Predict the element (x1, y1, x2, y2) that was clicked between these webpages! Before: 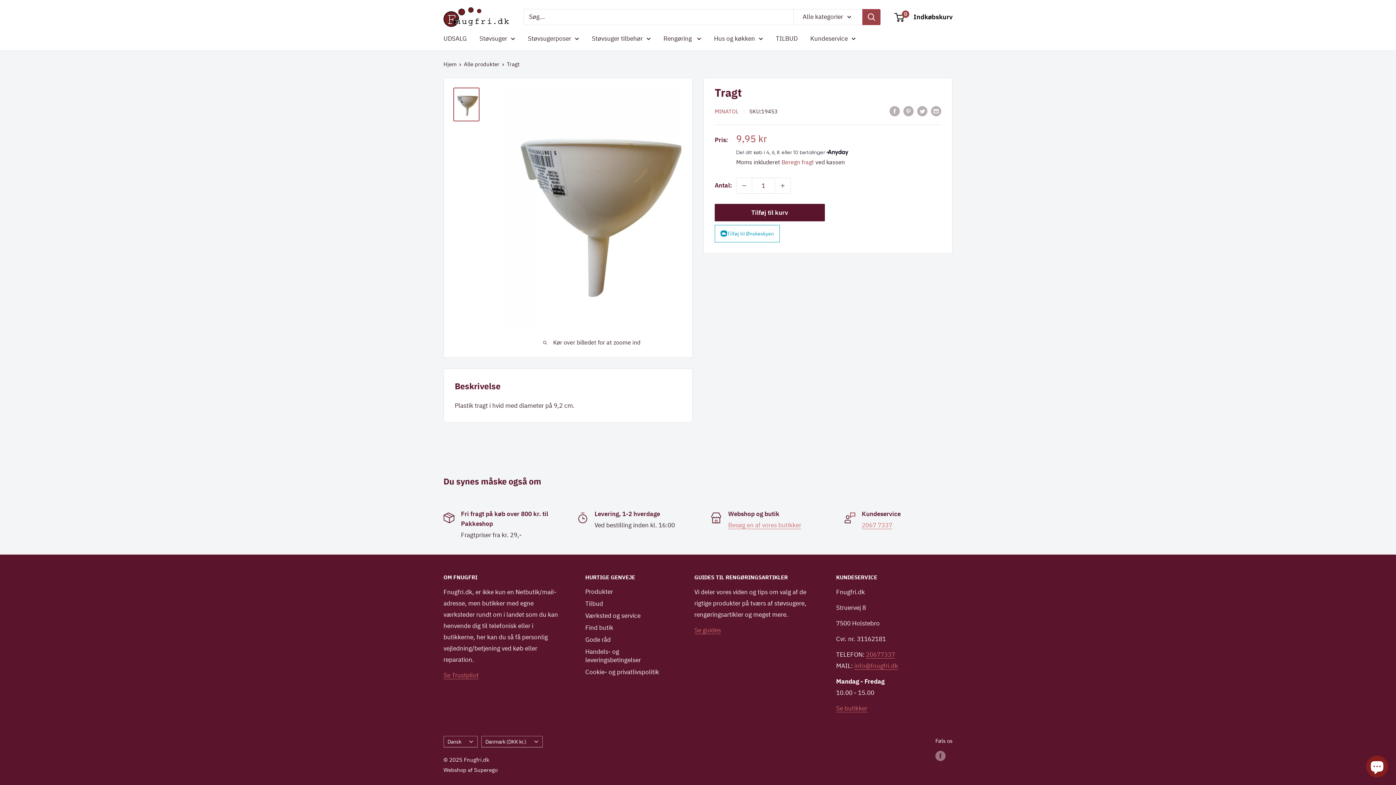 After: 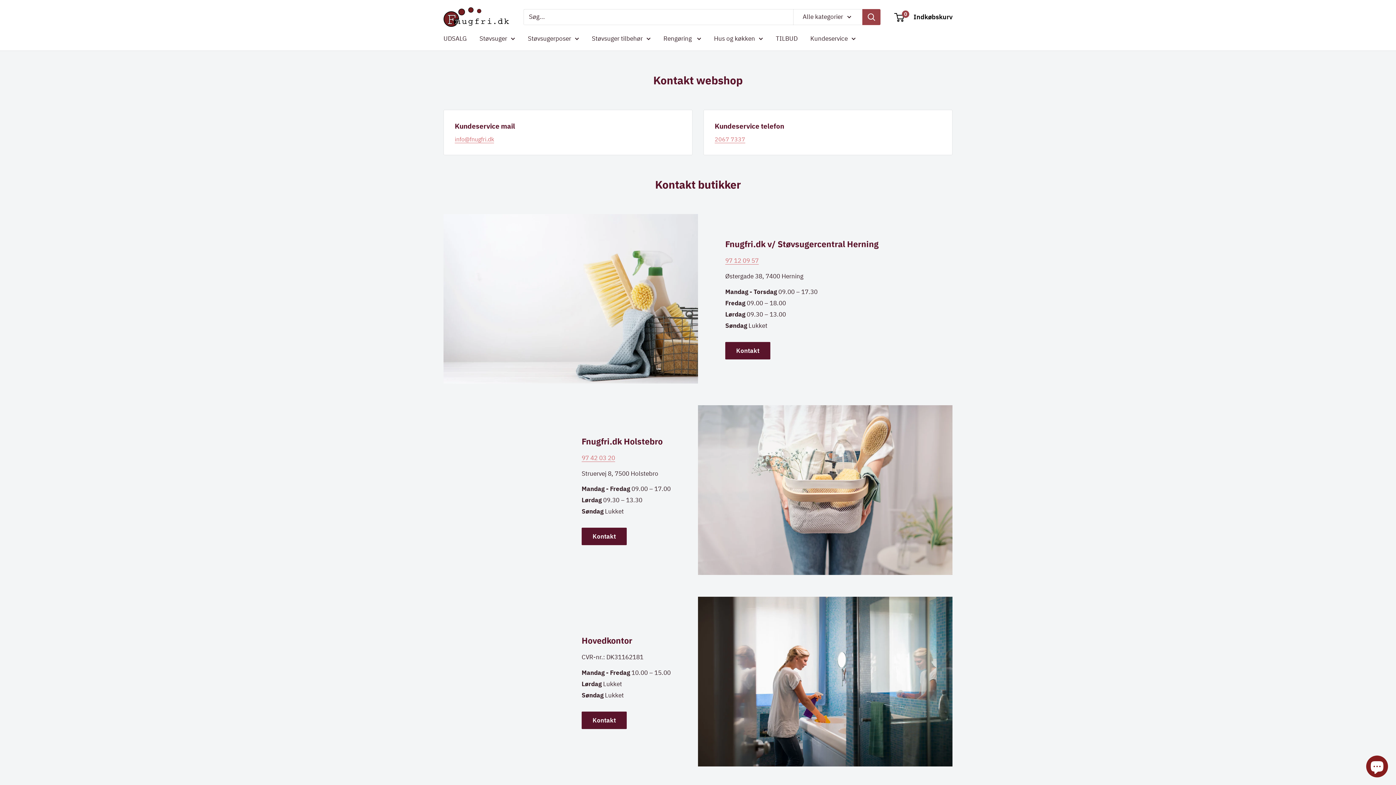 Action: bbox: (810, 32, 856, 44) label: Kundeservice